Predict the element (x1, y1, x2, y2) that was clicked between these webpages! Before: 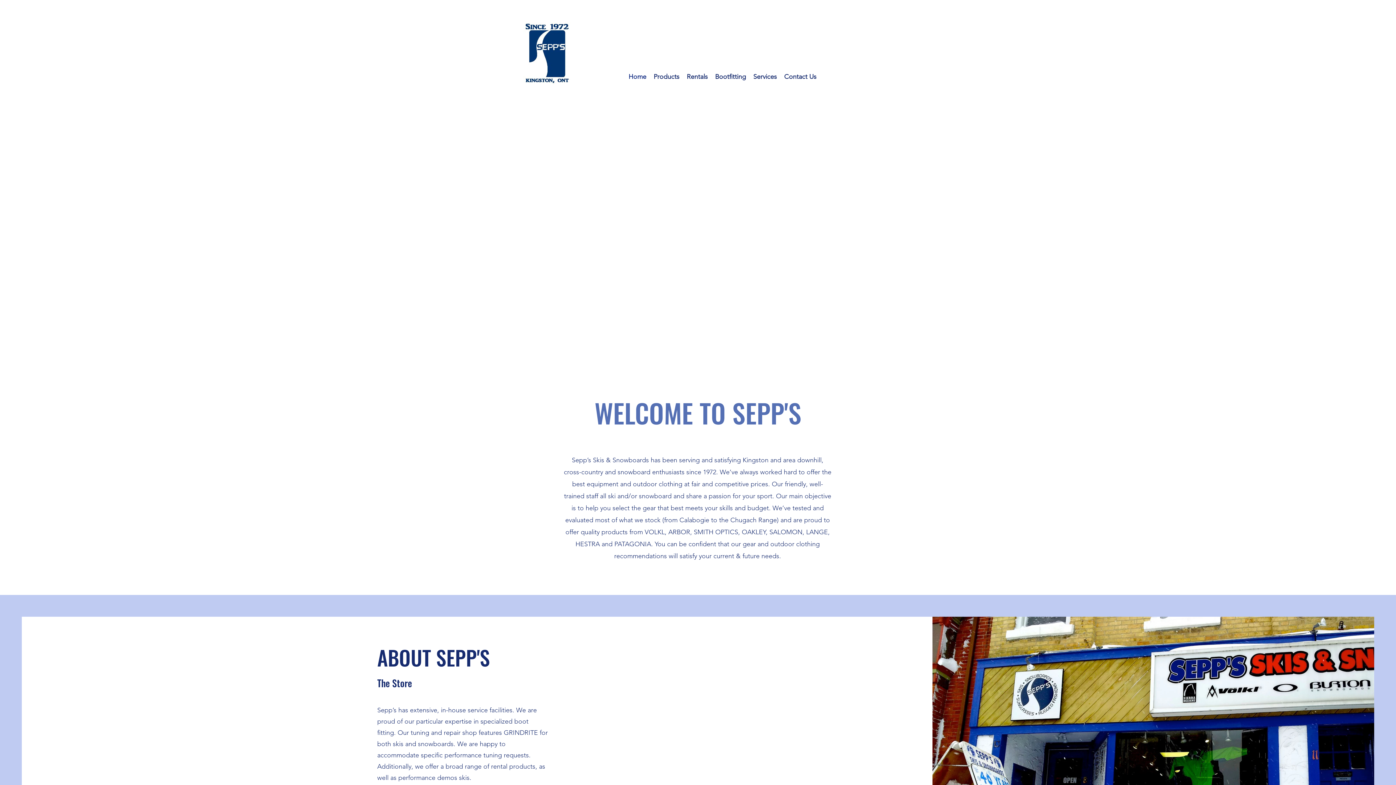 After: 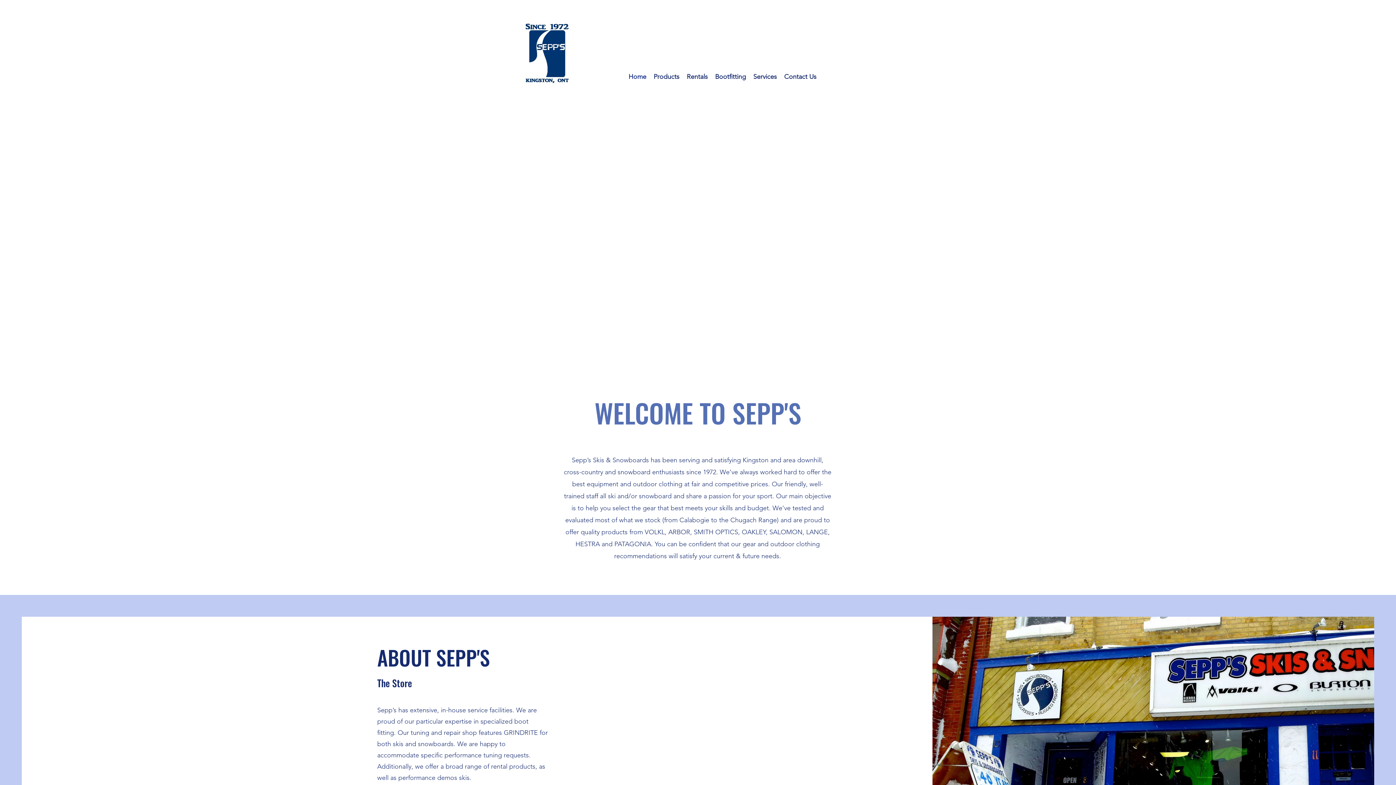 Action: bbox: (625, 69, 650, 84) label: Home